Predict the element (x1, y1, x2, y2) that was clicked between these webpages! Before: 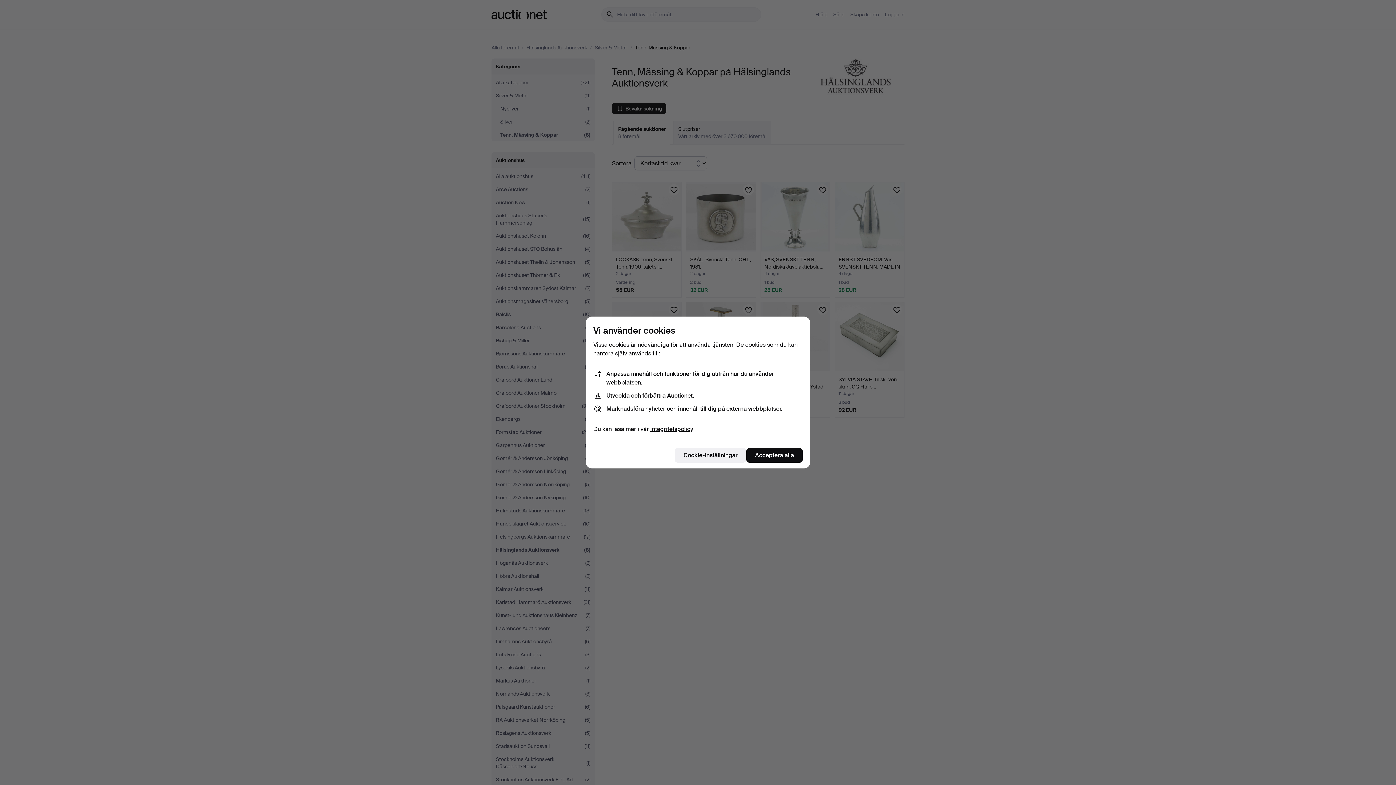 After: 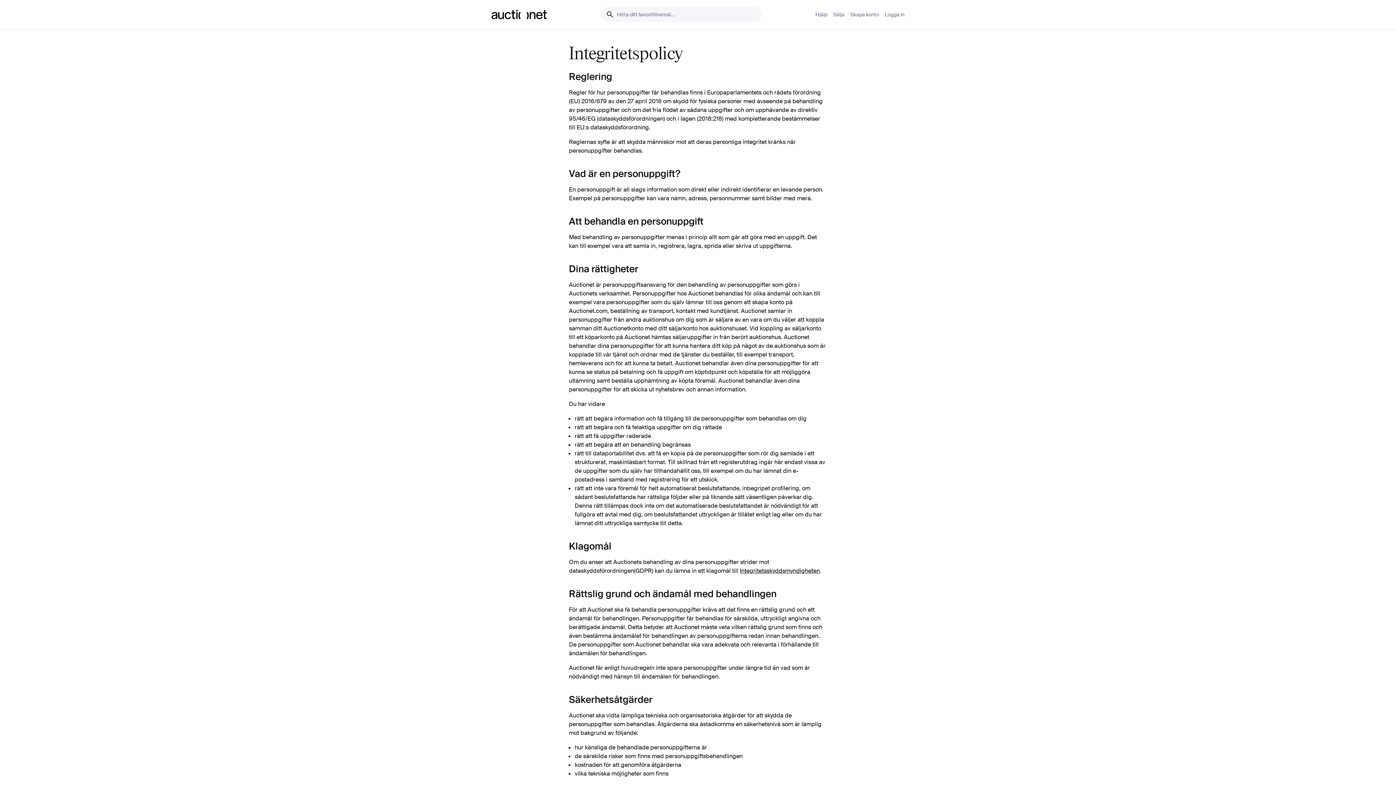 Action: bbox: (650, 425, 692, 433) label: integritetspolicy